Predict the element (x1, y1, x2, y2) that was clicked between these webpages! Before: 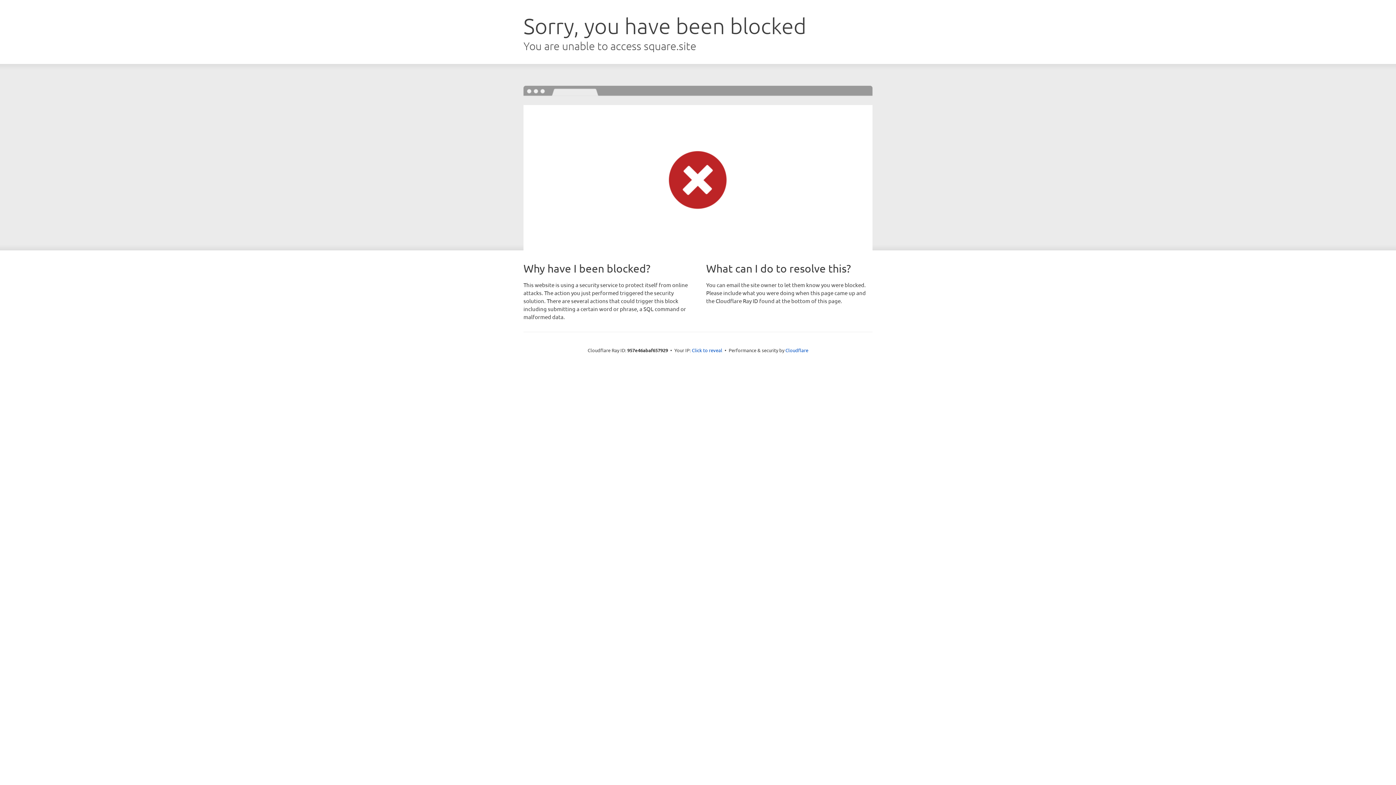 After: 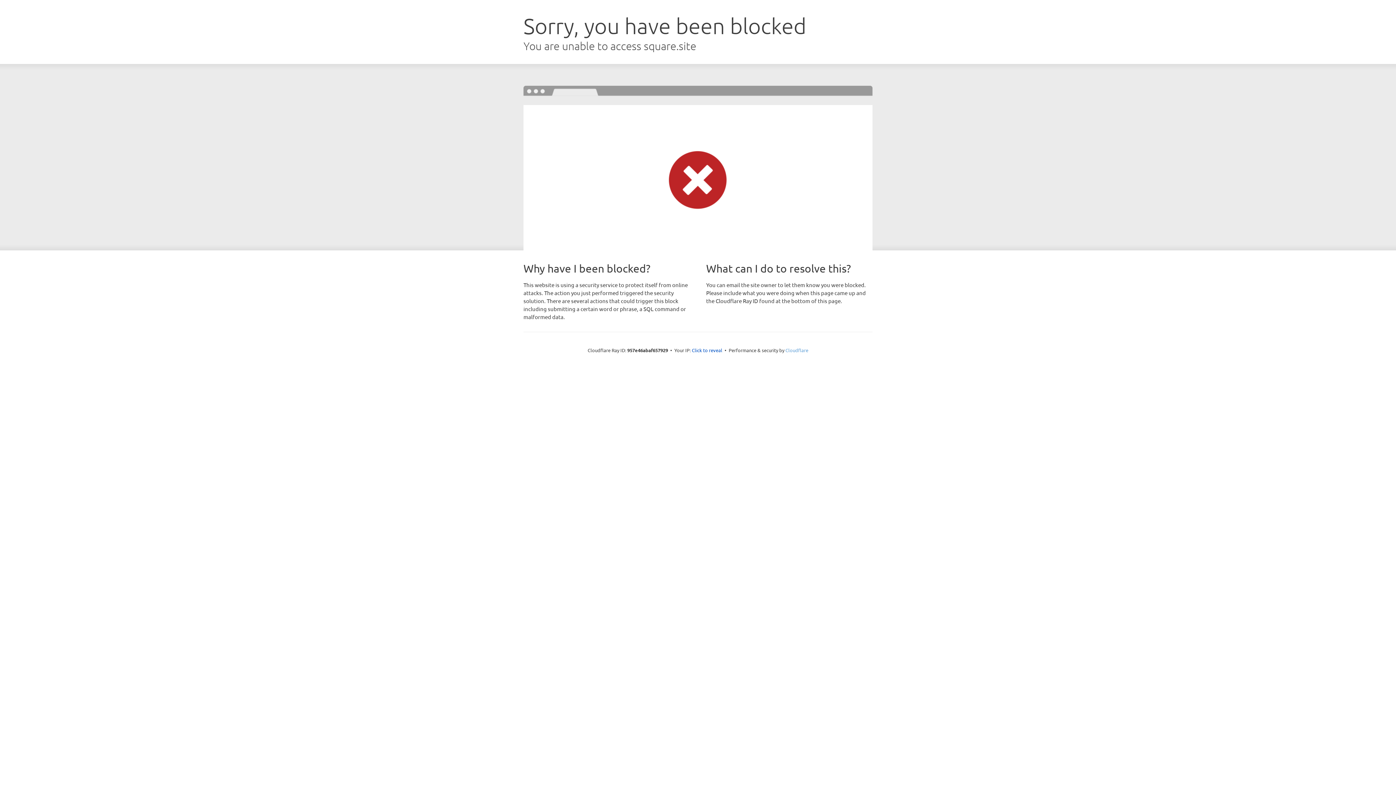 Action: label: Cloudflare bbox: (785, 347, 808, 353)